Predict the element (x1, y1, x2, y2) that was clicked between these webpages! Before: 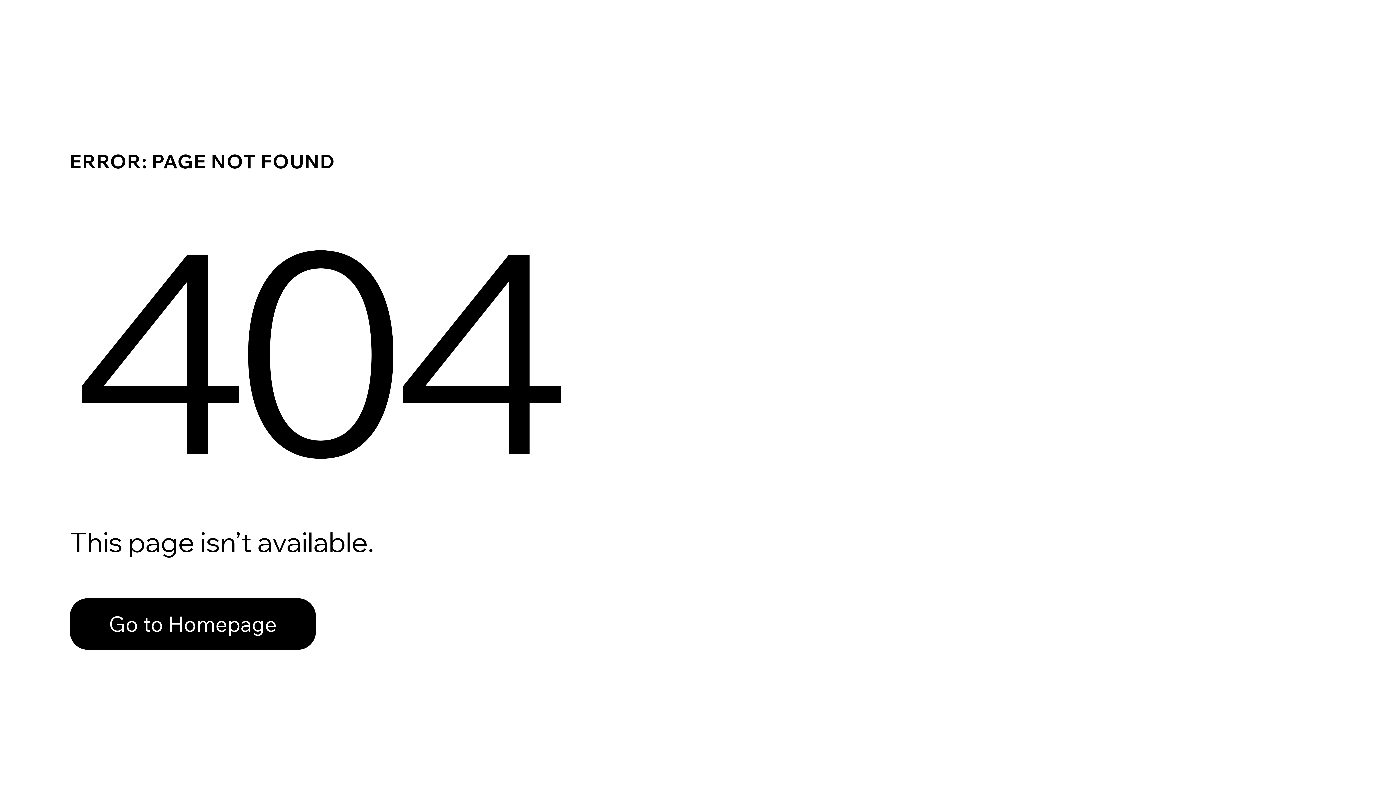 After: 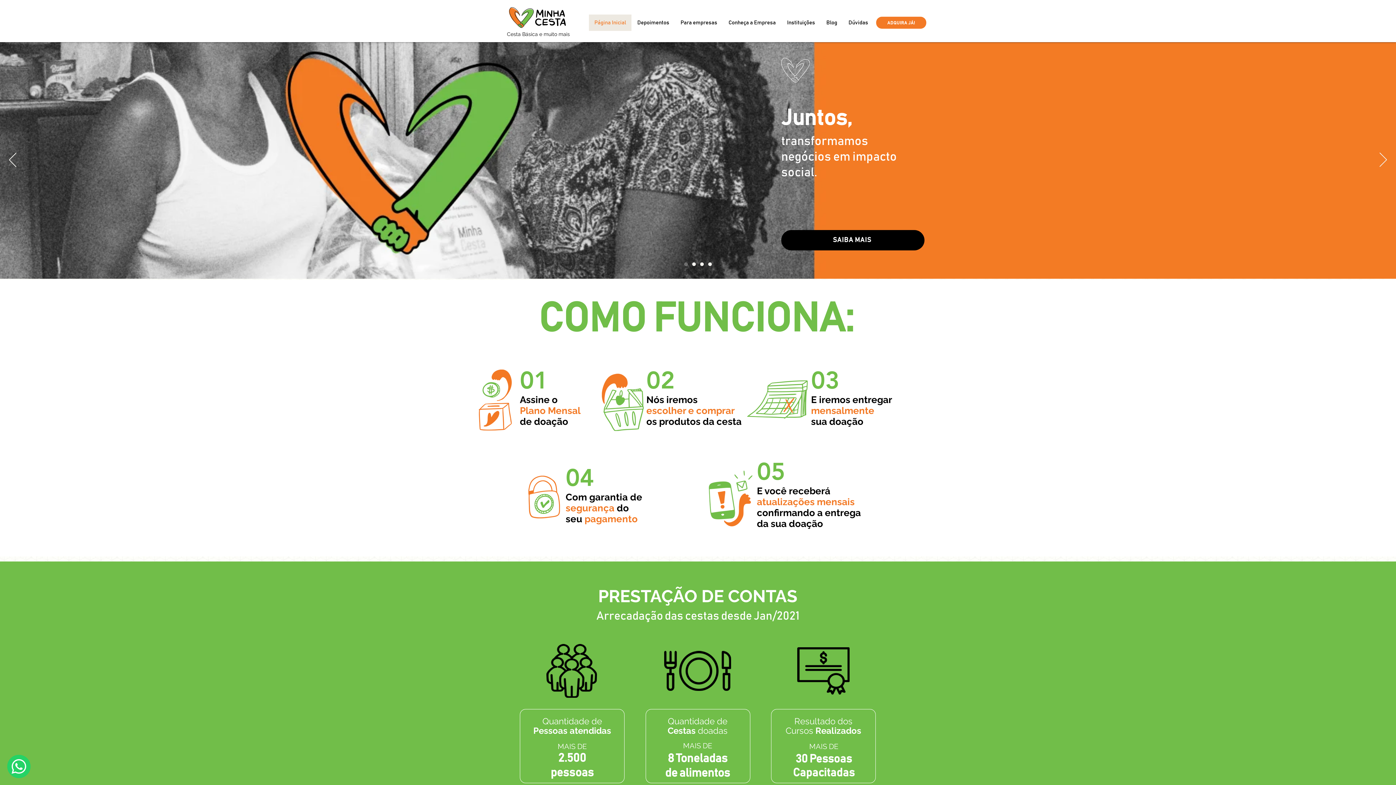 Action: label: Go to Homepage bbox: (69, 598, 316, 650)